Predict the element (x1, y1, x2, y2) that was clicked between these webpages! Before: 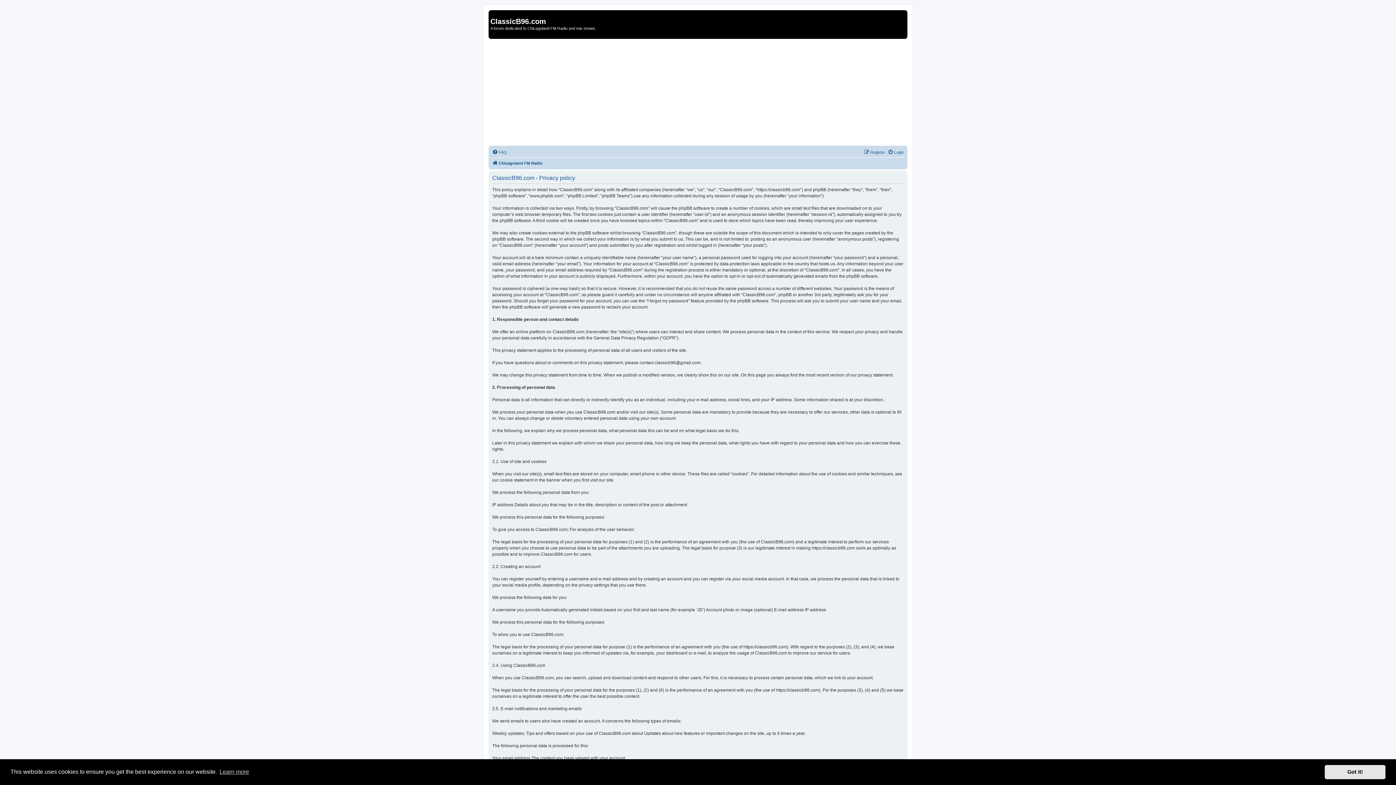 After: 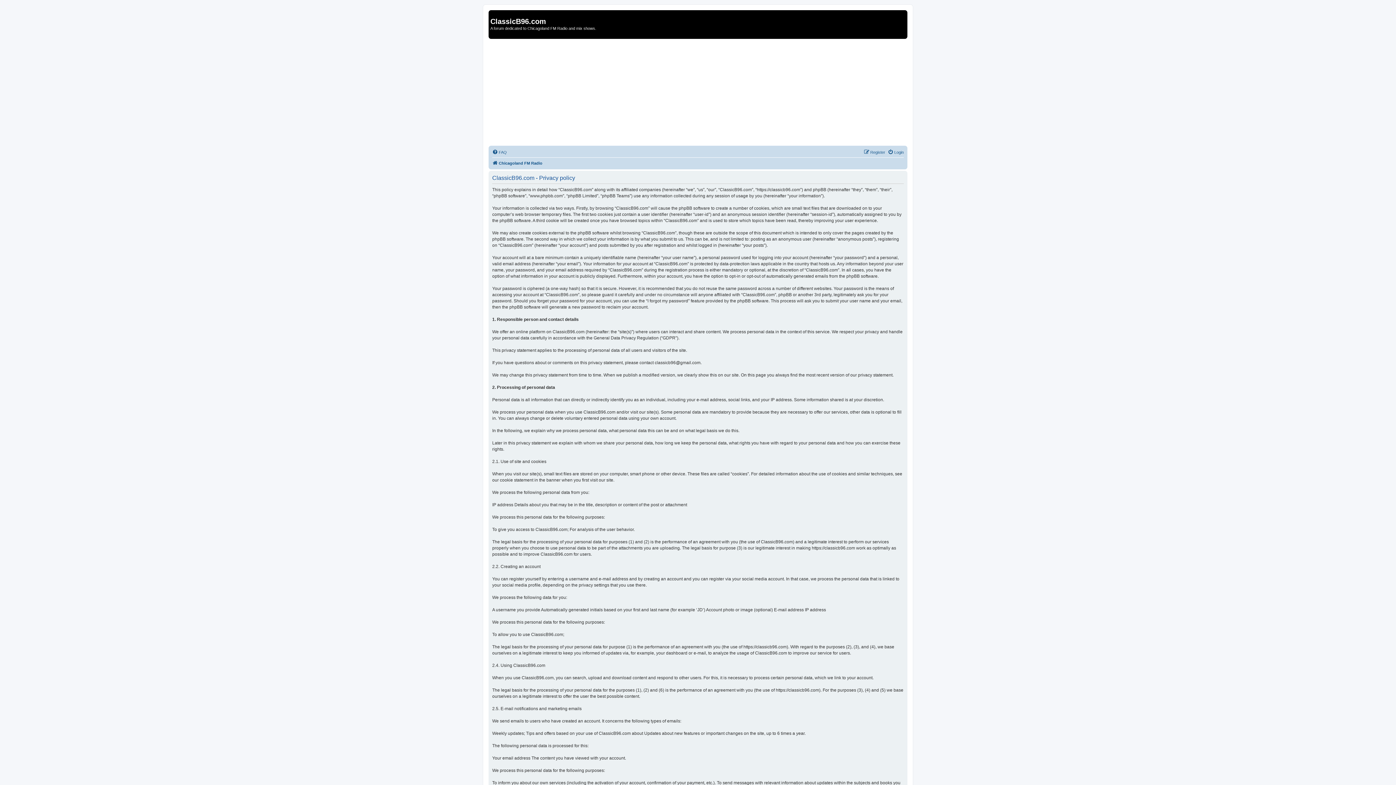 Action: bbox: (1325, 765, 1385, 779) label: dismiss cookie message